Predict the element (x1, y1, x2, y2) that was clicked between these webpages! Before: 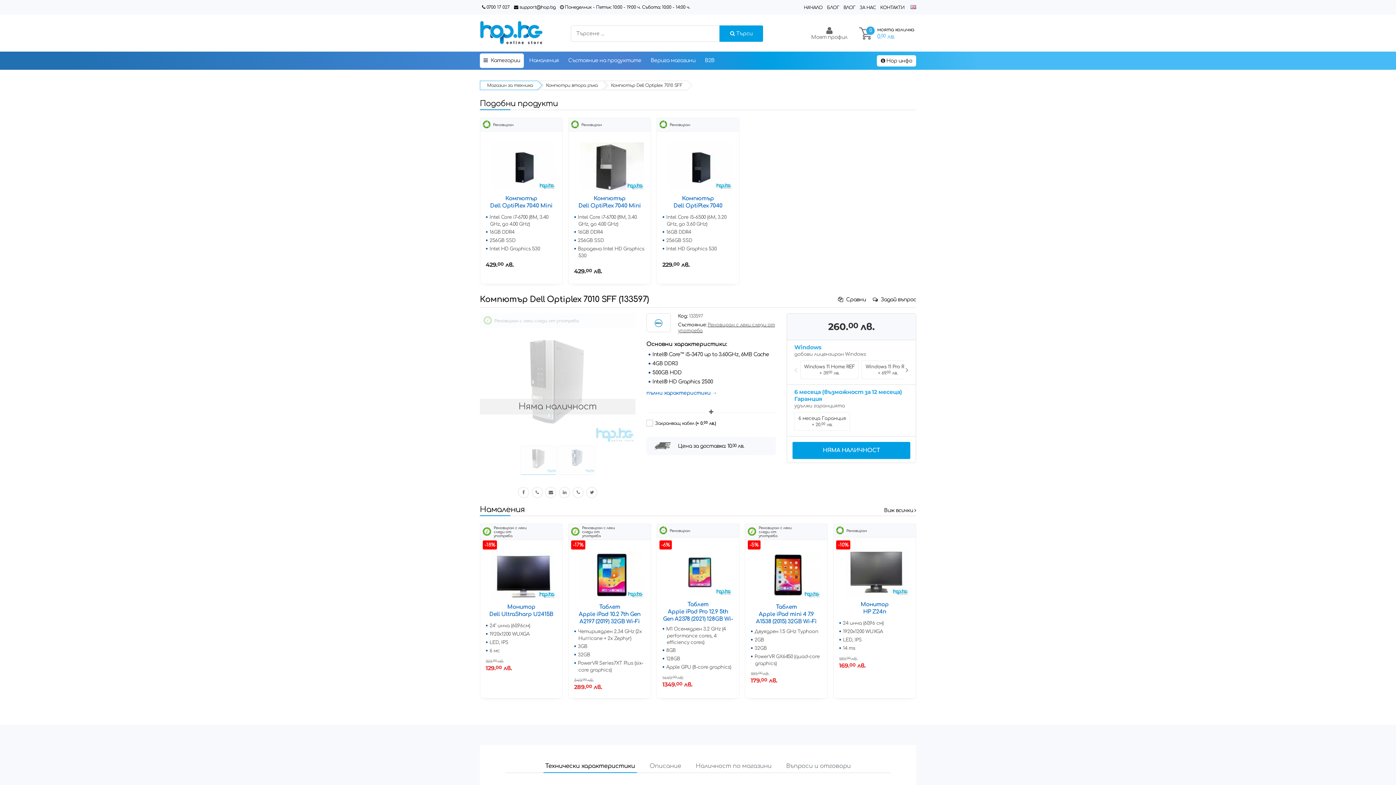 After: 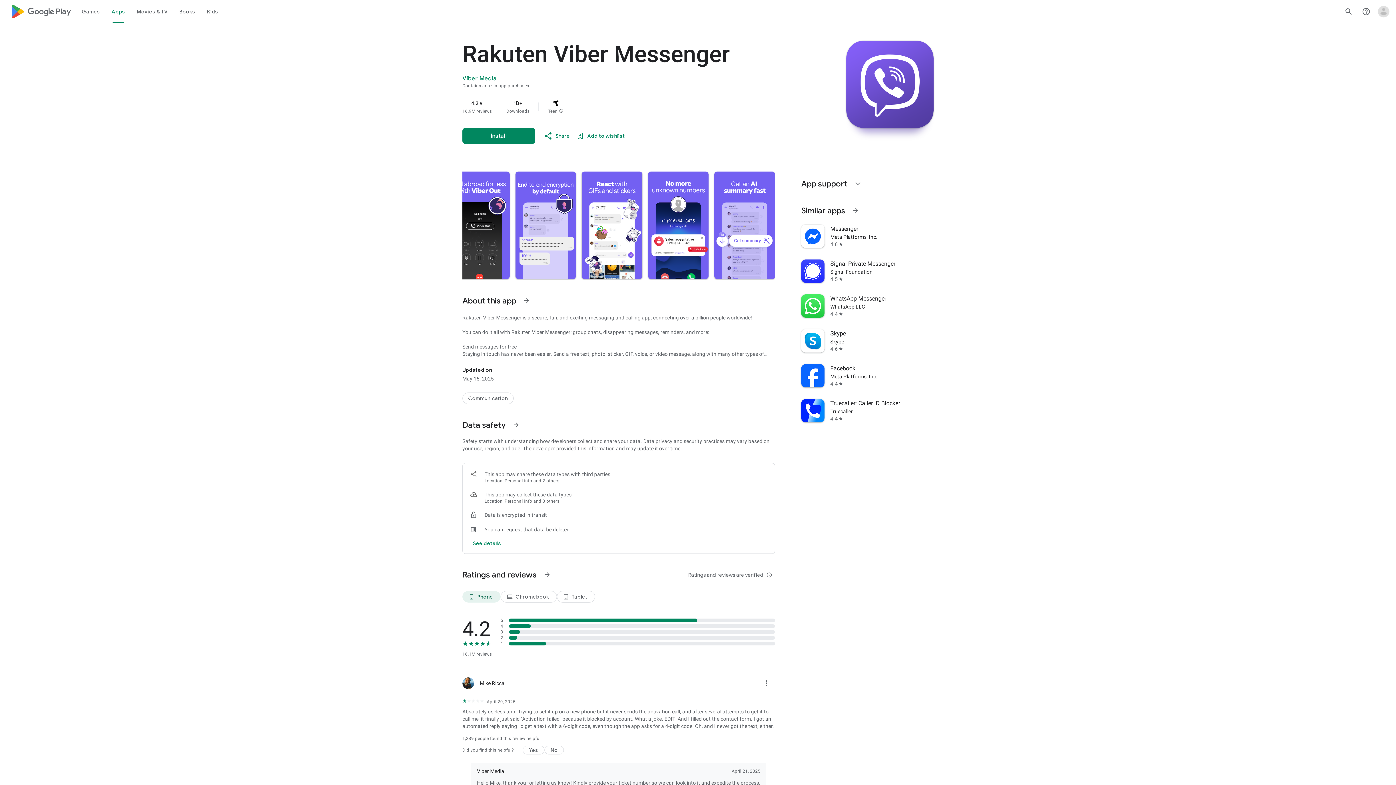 Action: bbox: (531, 487, 542, 498)